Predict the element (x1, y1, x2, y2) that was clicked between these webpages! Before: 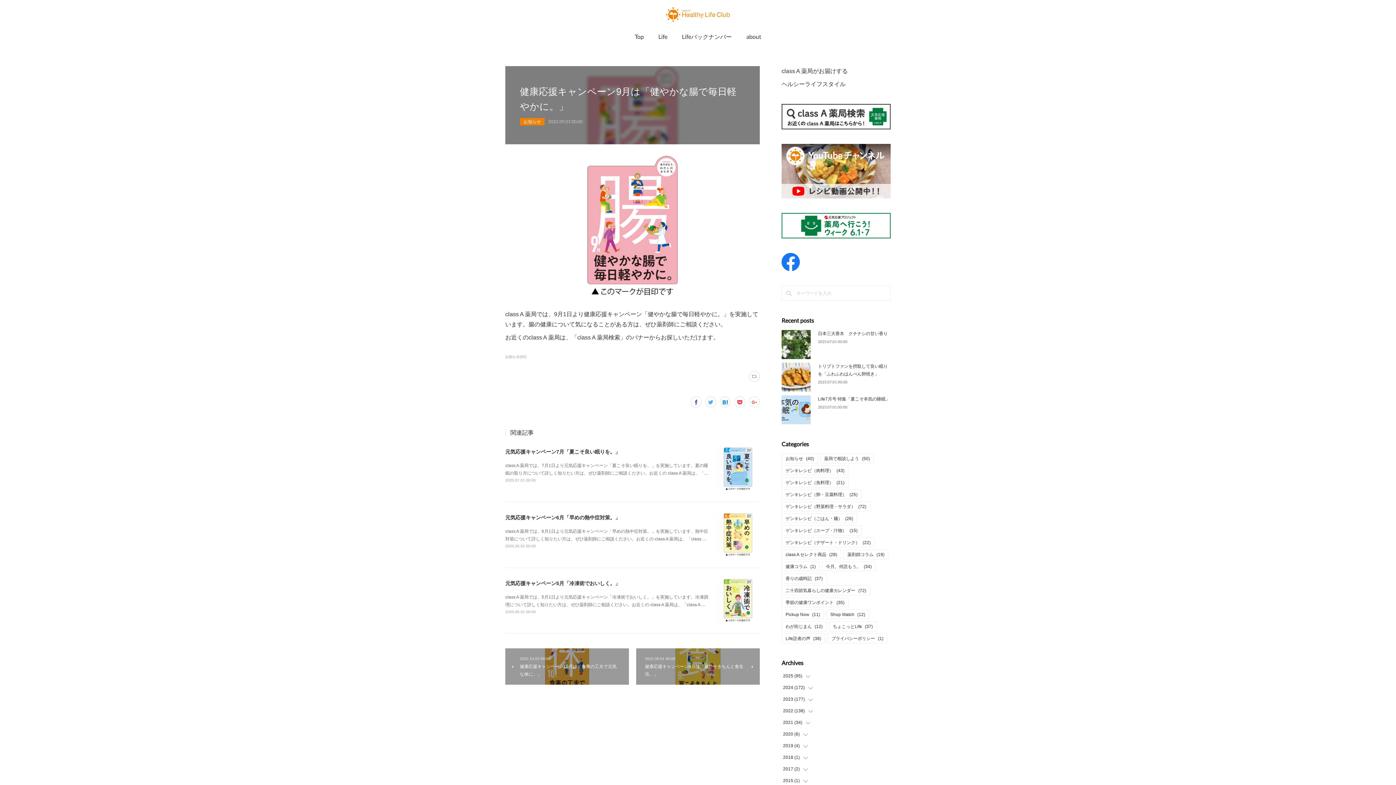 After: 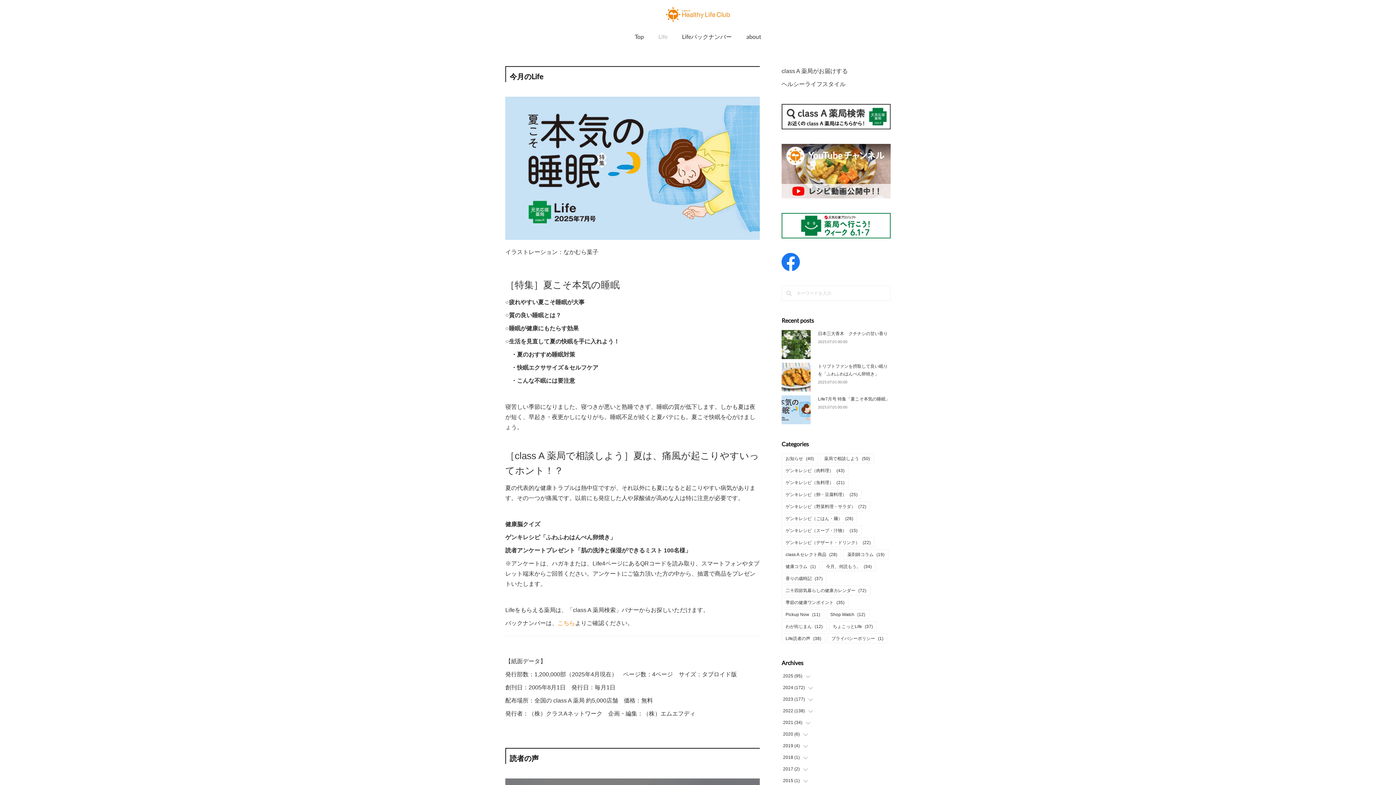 Action: label: Life bbox: (651, 29, 674, 44)